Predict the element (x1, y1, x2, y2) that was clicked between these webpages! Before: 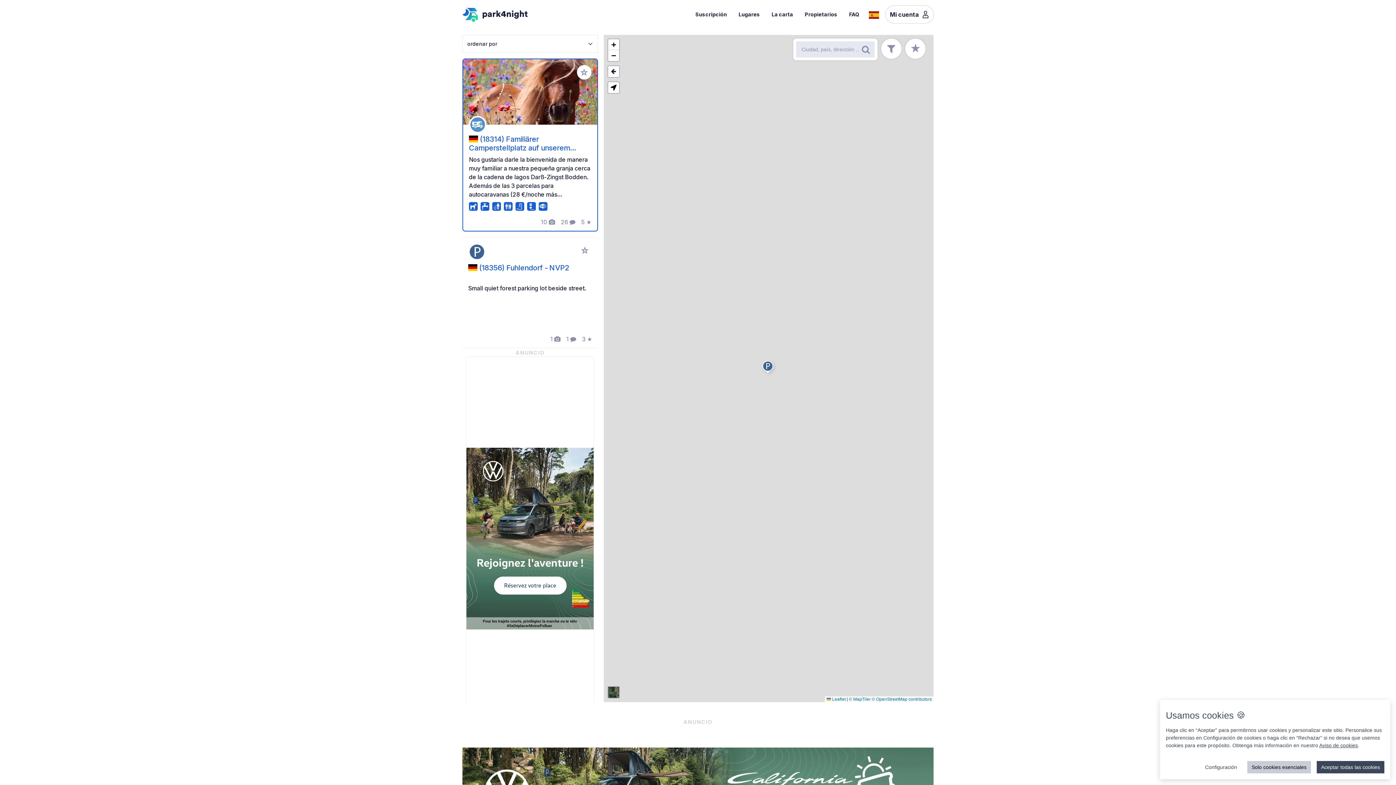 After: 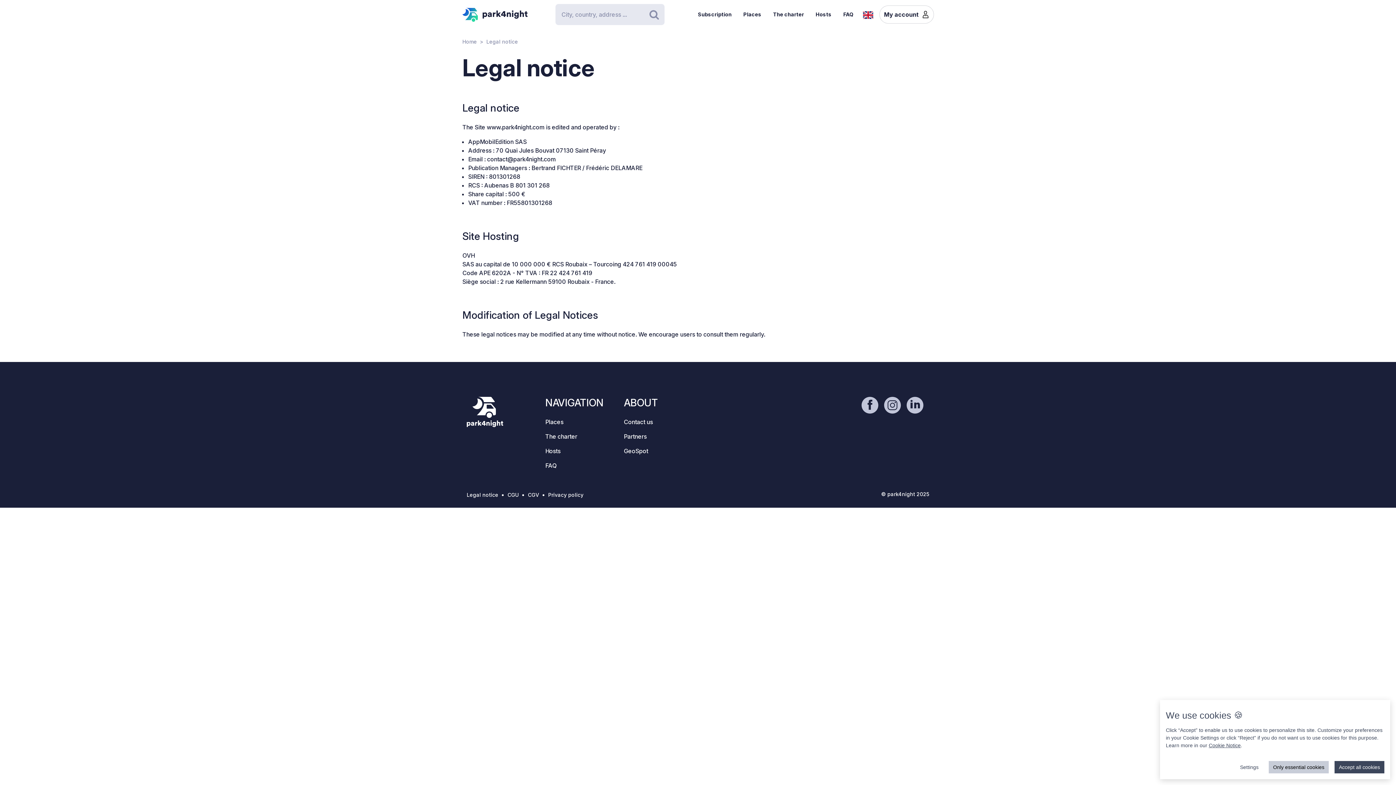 Action: label: Aviso de cookies bbox: (1319, 742, 1358, 748)